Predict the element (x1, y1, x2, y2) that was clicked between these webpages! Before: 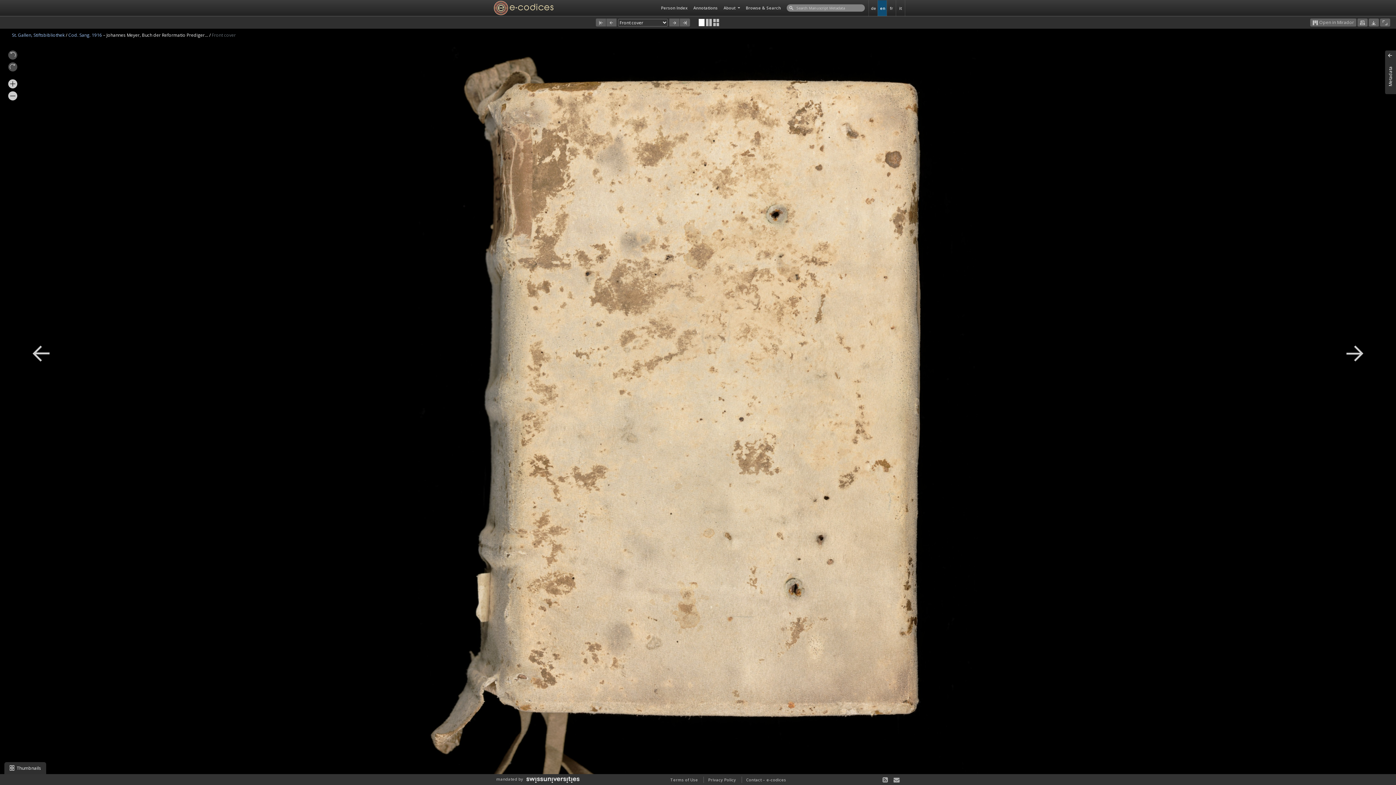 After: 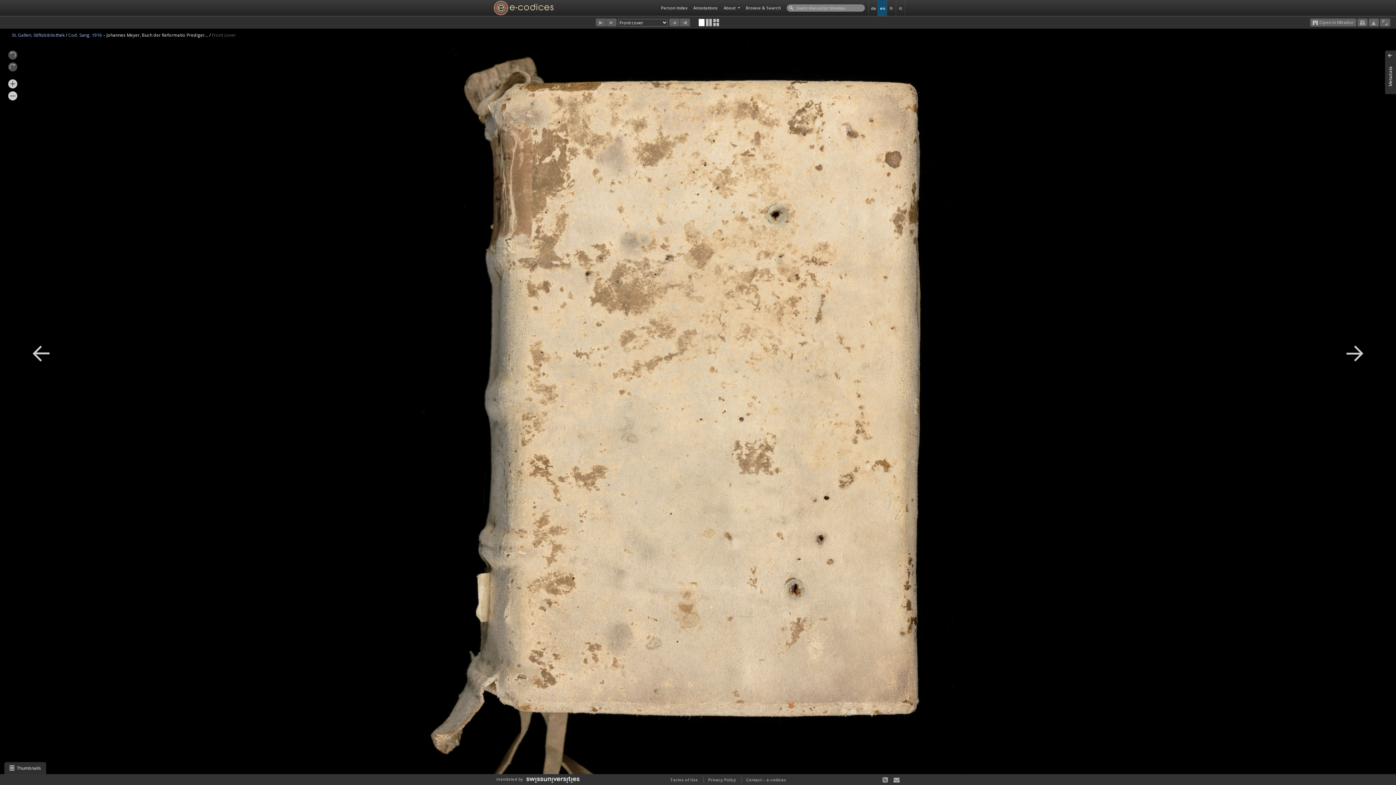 Action: label:  Open in Mirador bbox: (1310, 18, 1356, 26)